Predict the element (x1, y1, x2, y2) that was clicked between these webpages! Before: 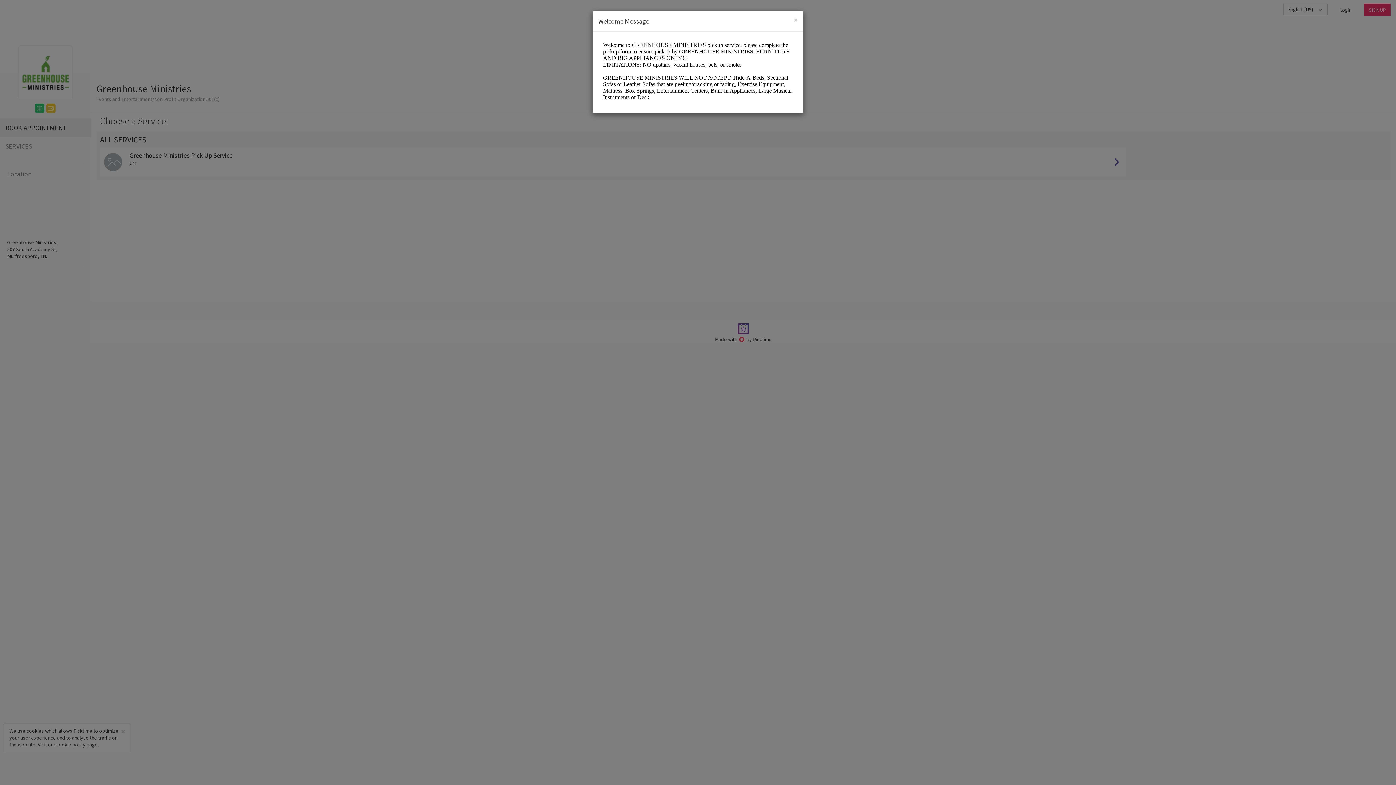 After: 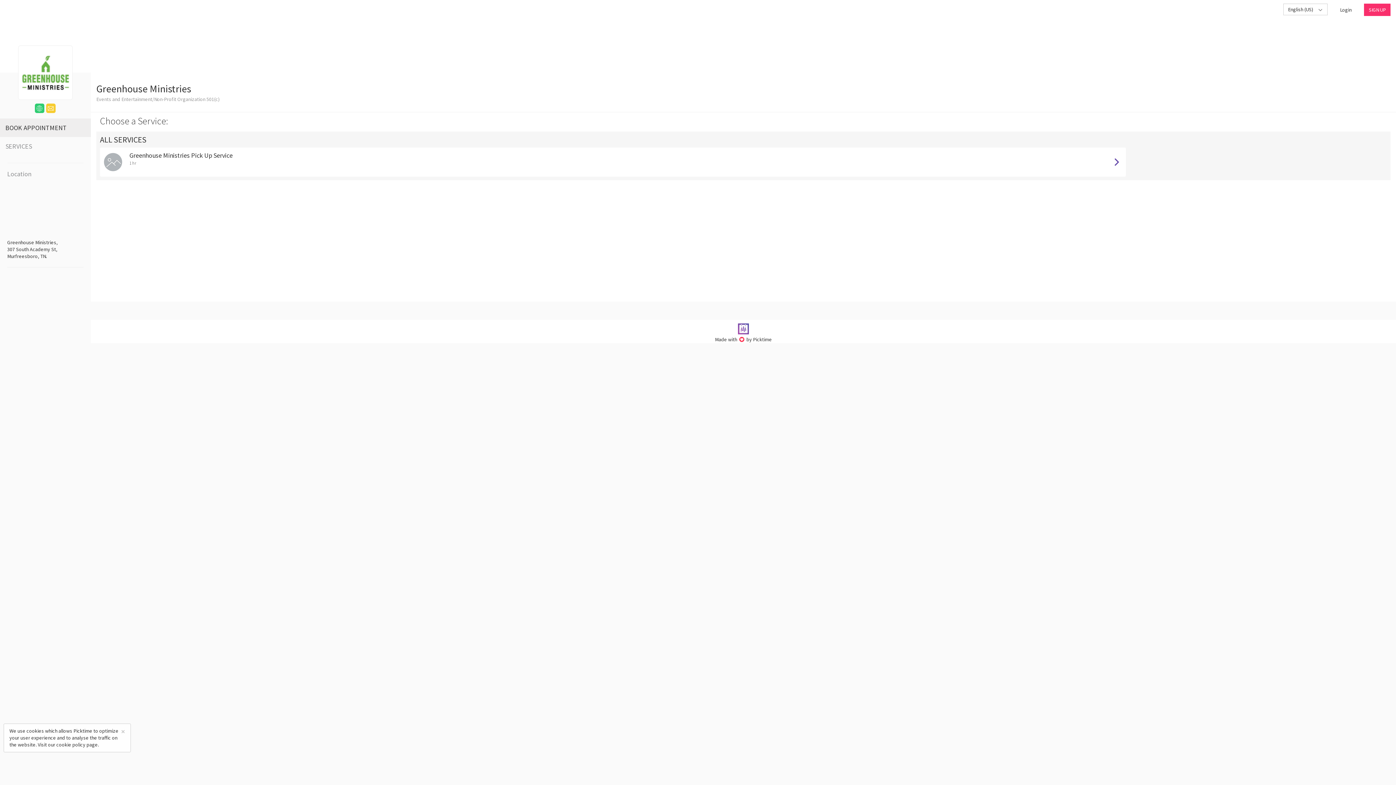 Action: label: Close bbox: (793, 16, 797, 23)